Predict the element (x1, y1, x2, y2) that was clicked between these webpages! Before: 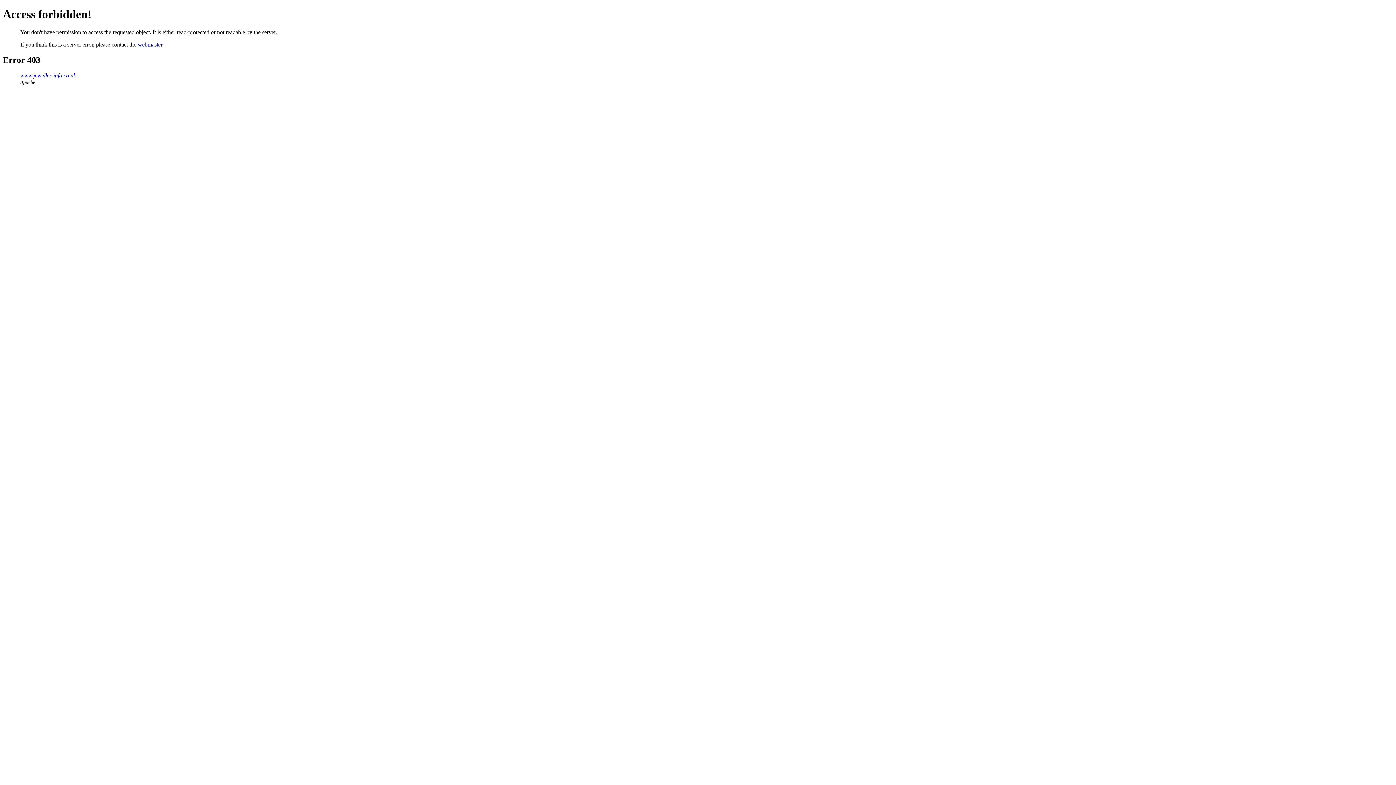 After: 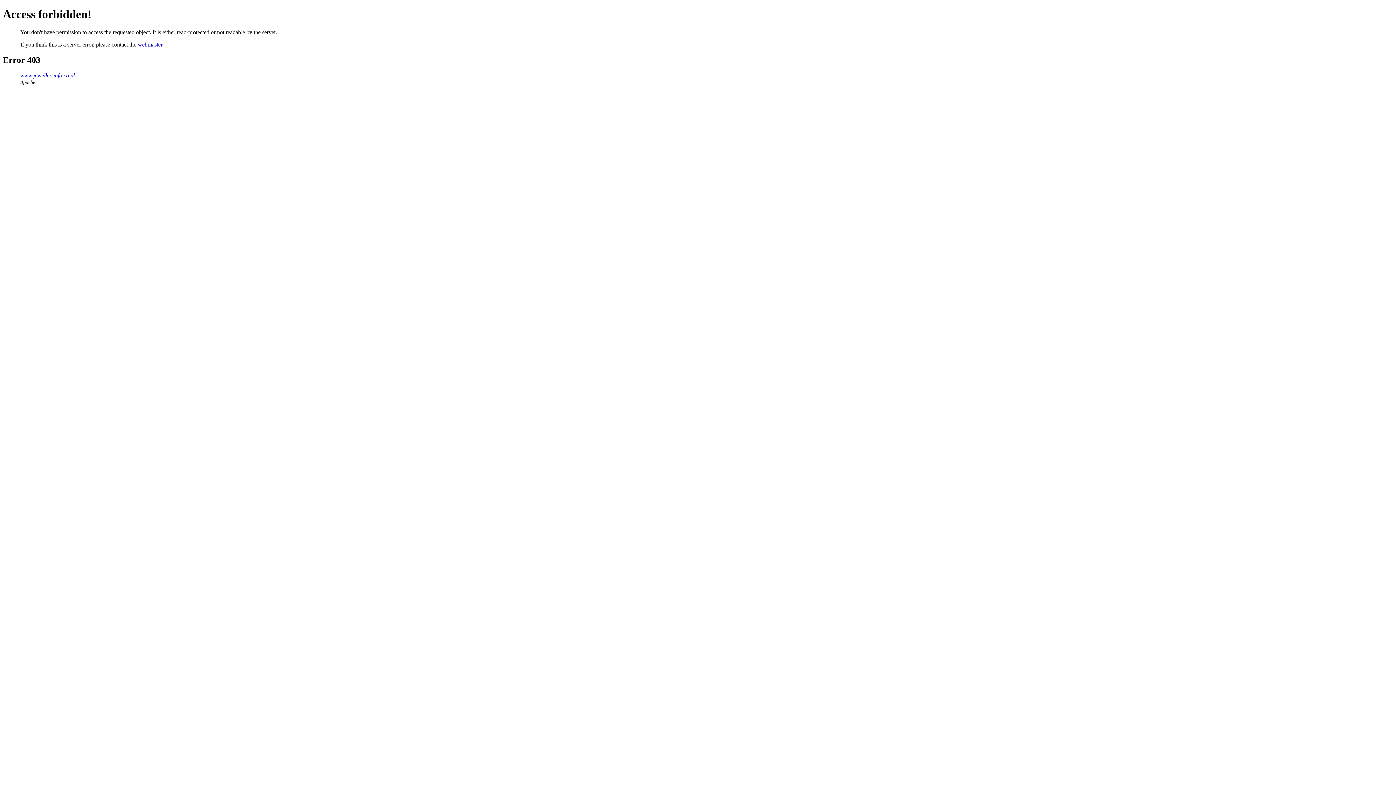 Action: bbox: (137, 41, 162, 47) label: webmaster